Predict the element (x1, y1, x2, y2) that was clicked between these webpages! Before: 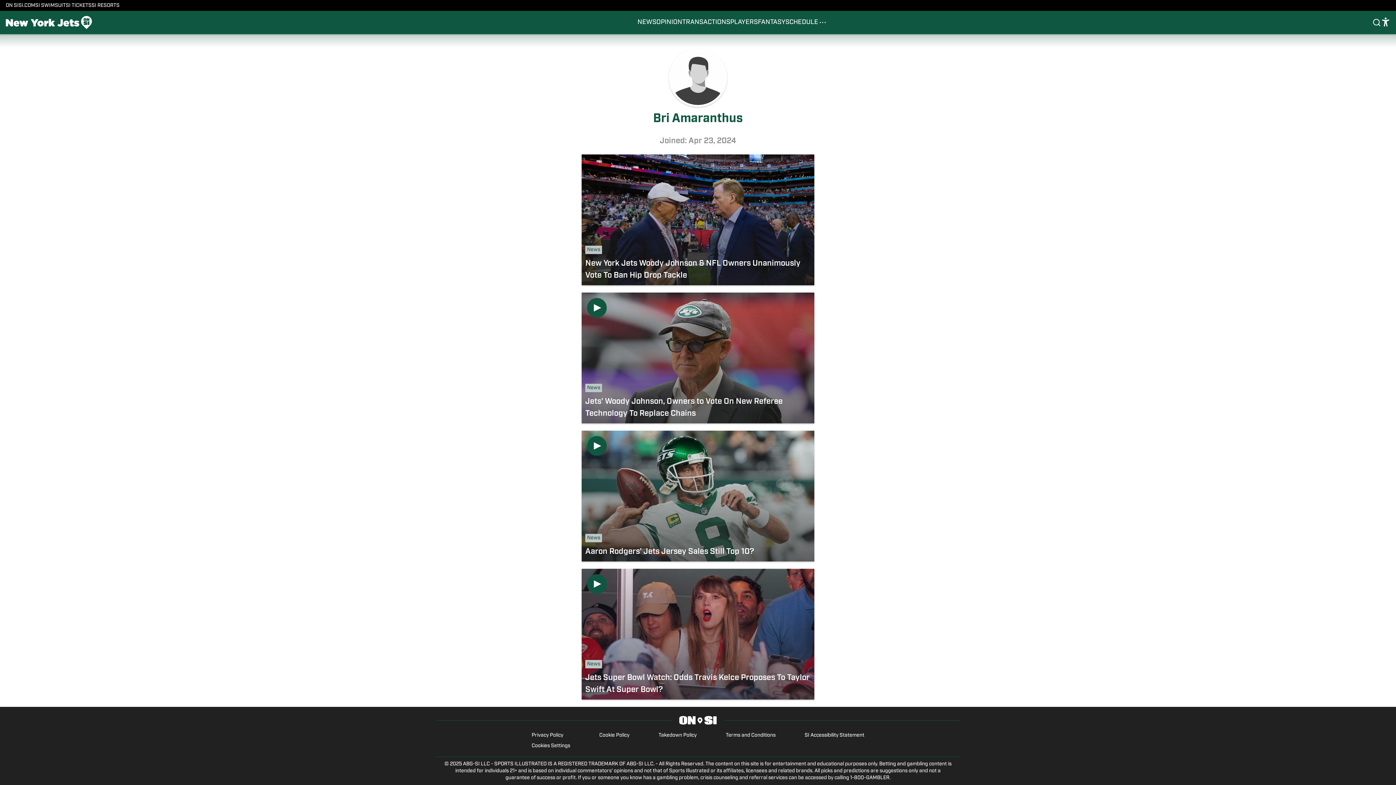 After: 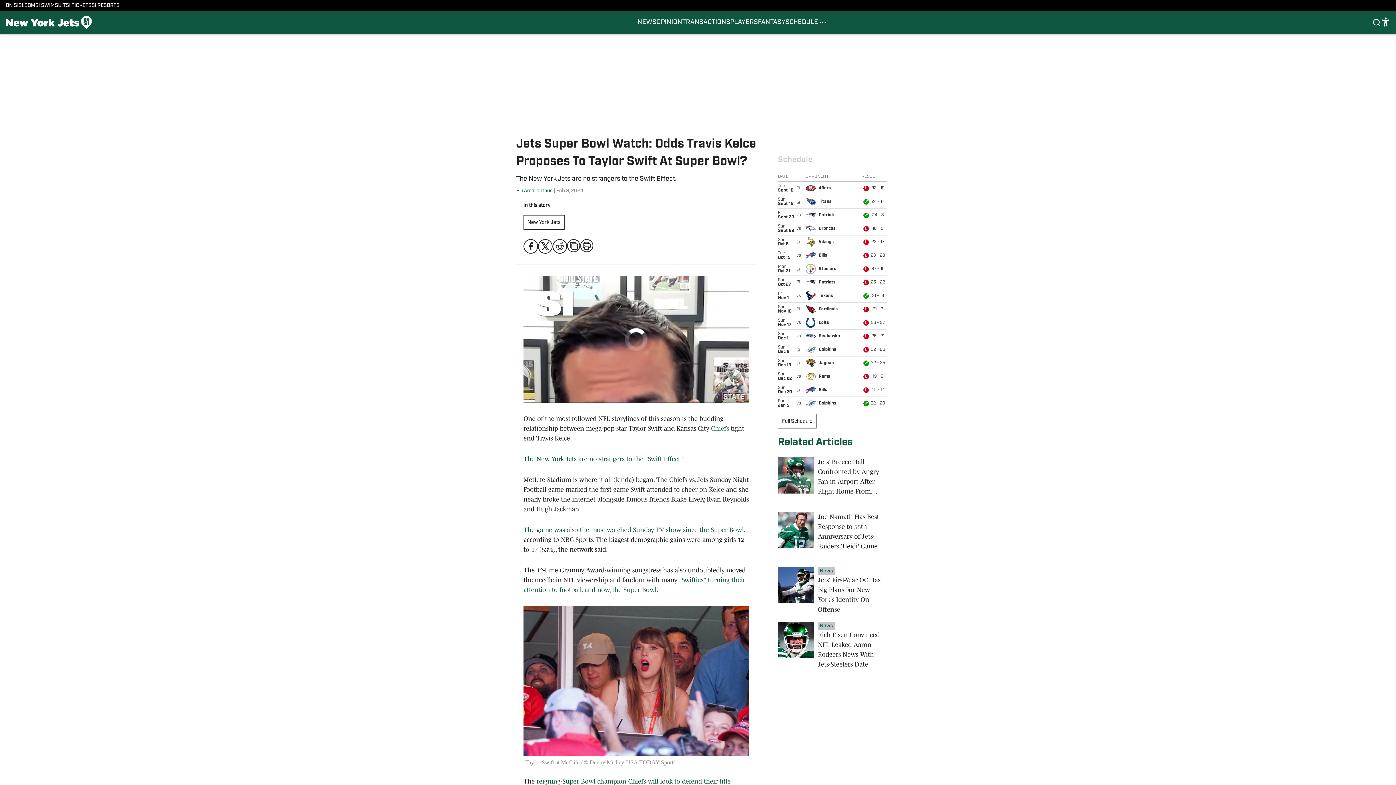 Action: bbox: (581, 569, 814, 700) label: News
Jets Super Bowl Watch: Odds Travis Kelce Proposes To Taylor Swift At Super Bowl?